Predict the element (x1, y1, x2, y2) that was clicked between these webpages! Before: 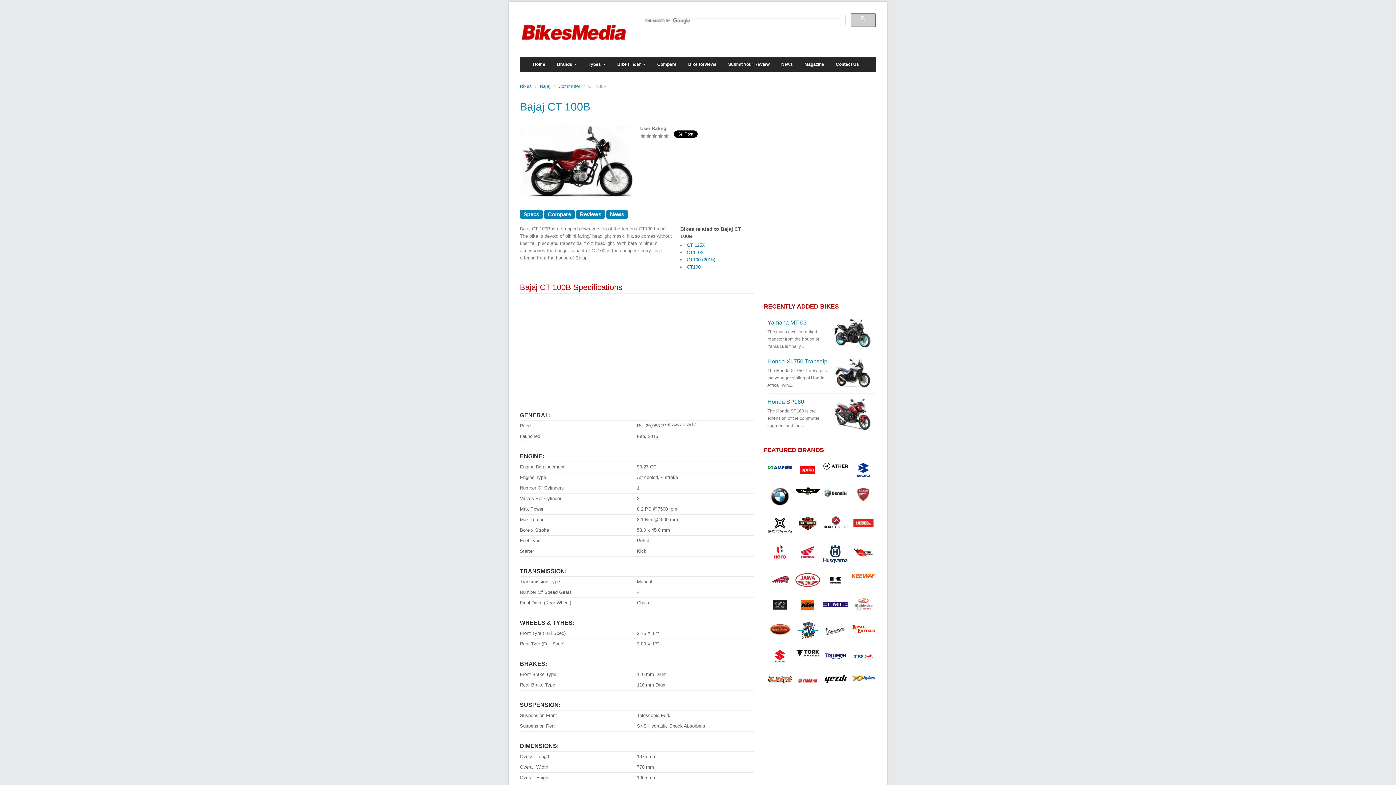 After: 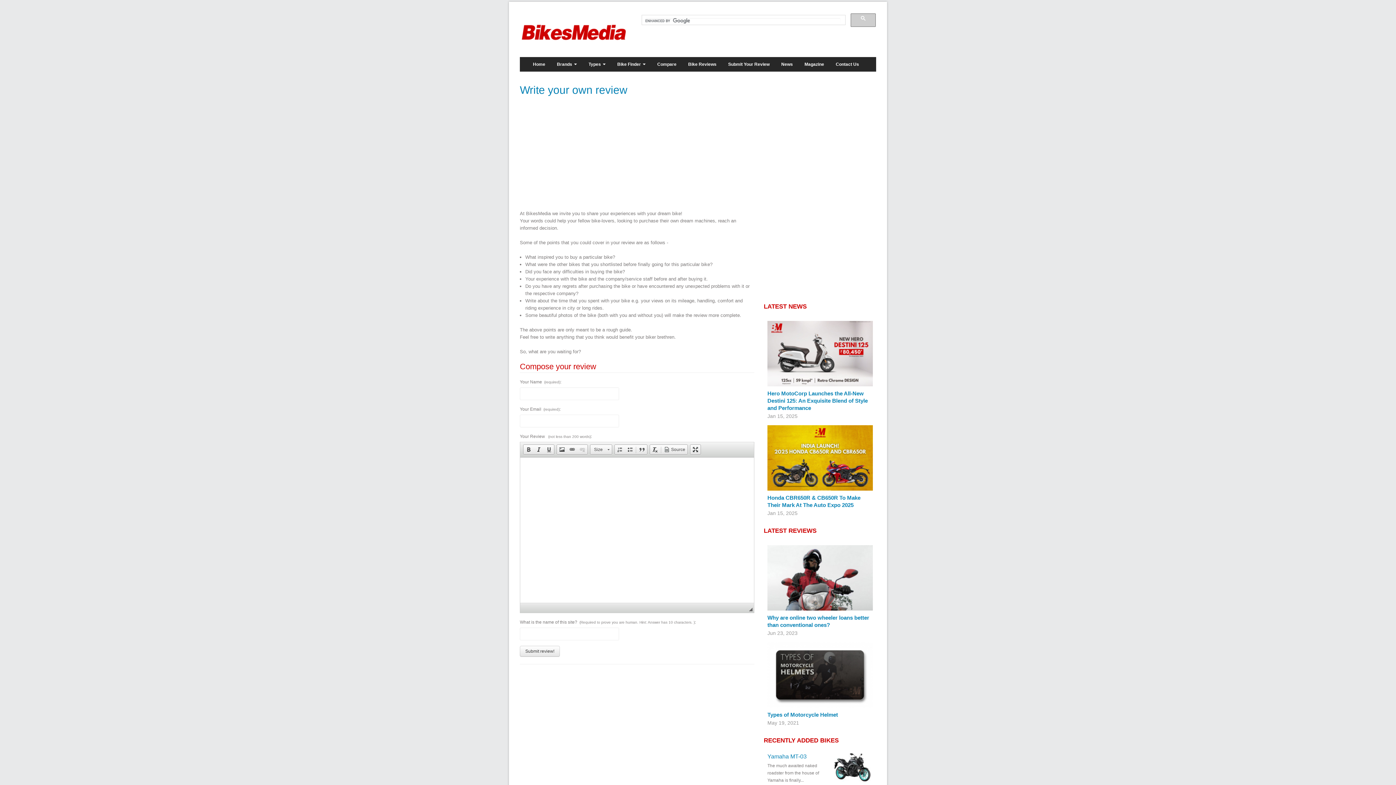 Action: bbox: (722, 57, 775, 71) label: Submit Your Review